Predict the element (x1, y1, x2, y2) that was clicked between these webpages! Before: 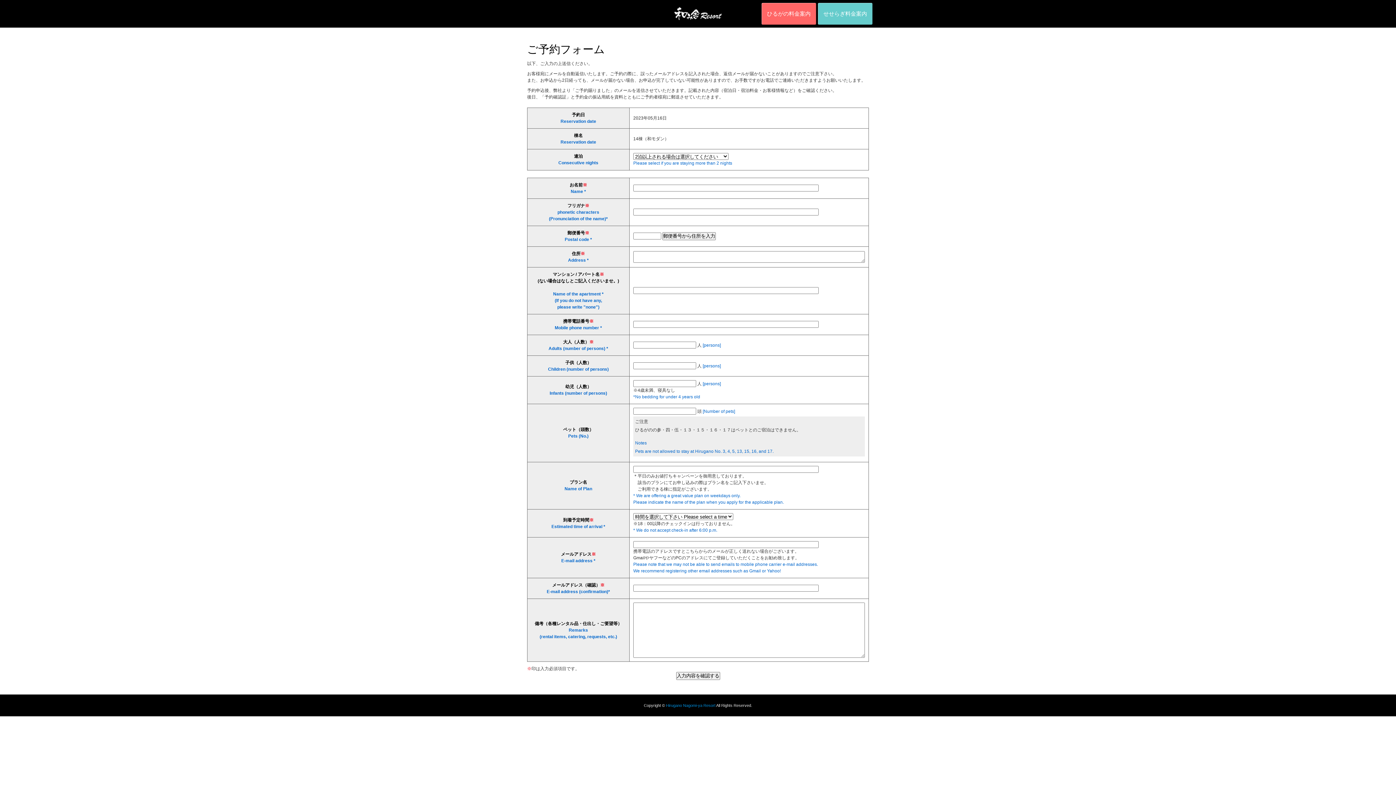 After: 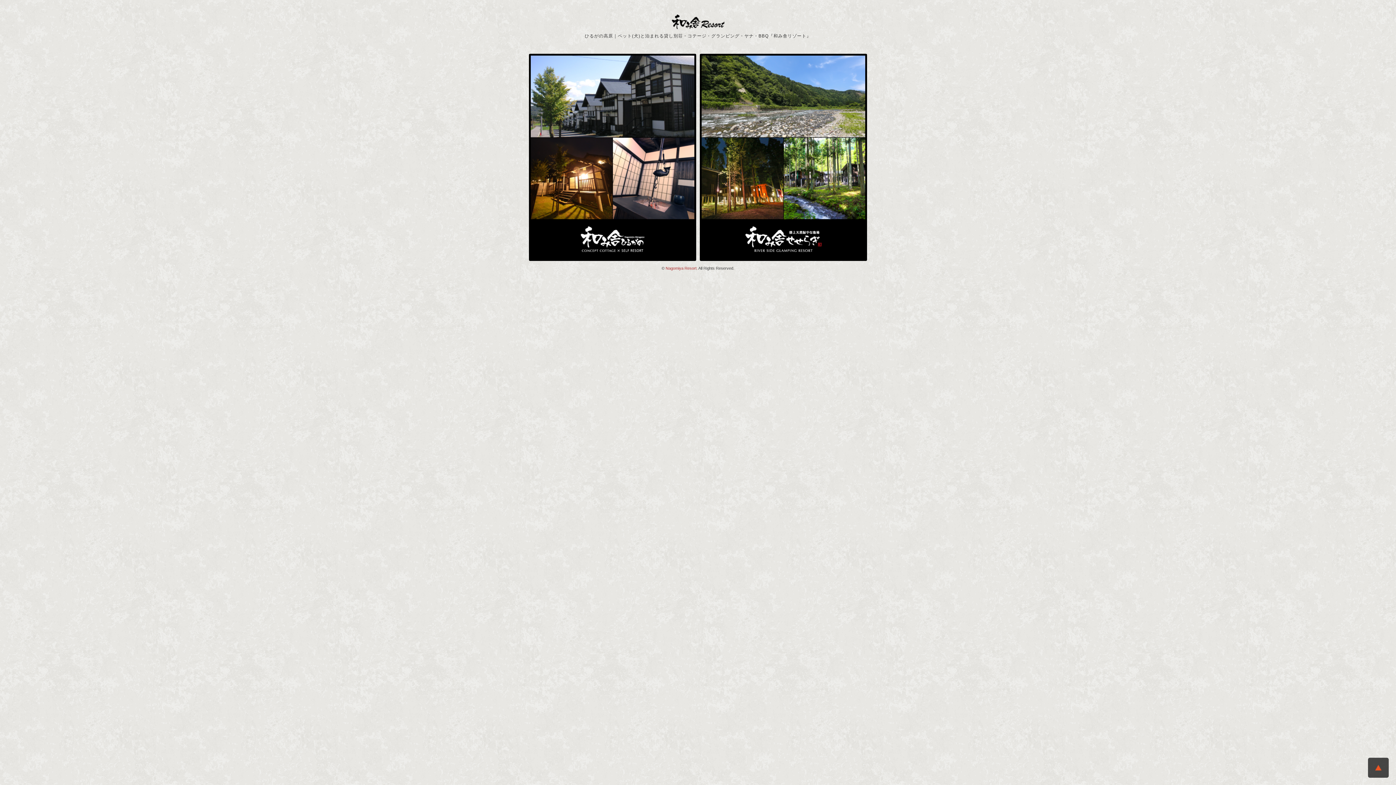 Action: label: Hirugano Nagomi-ya Resort bbox: (666, 703, 715, 708)